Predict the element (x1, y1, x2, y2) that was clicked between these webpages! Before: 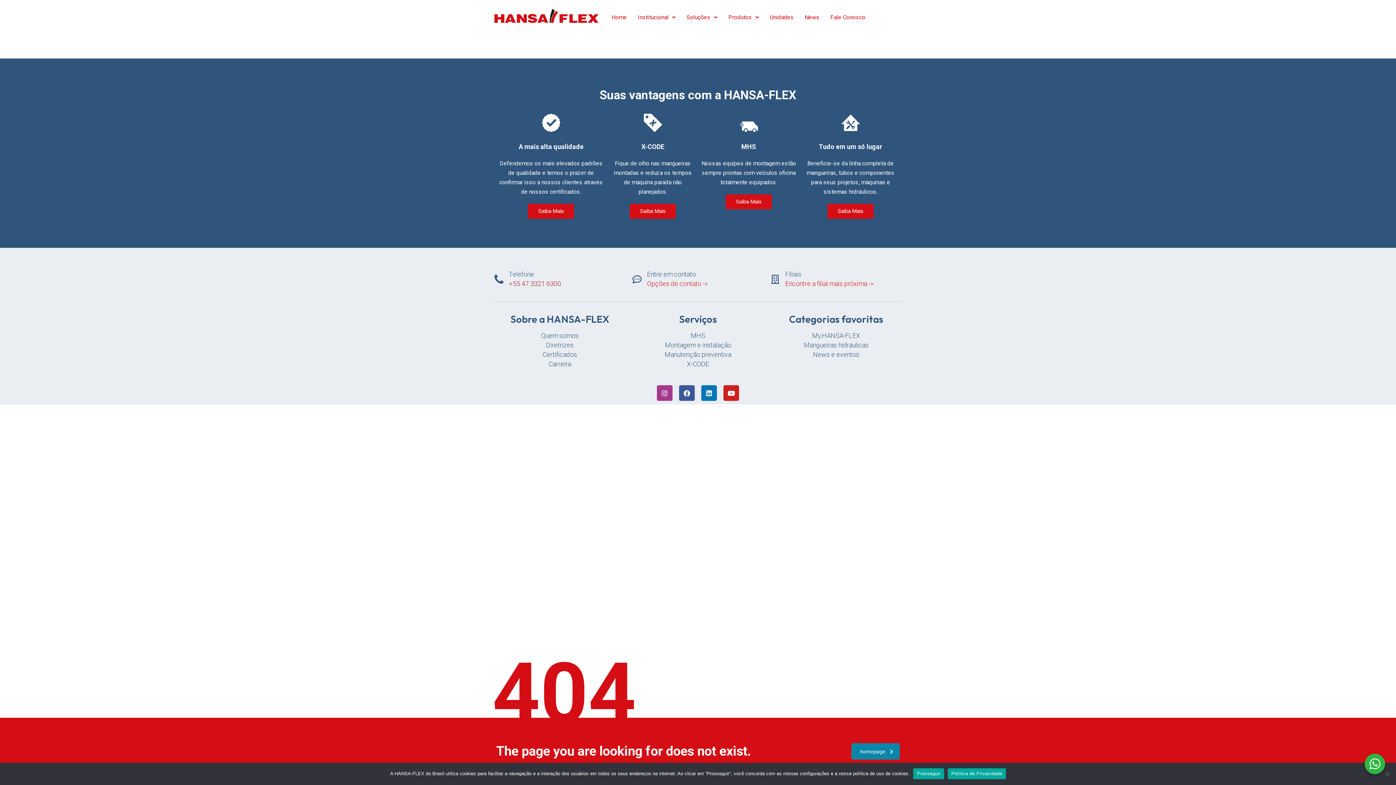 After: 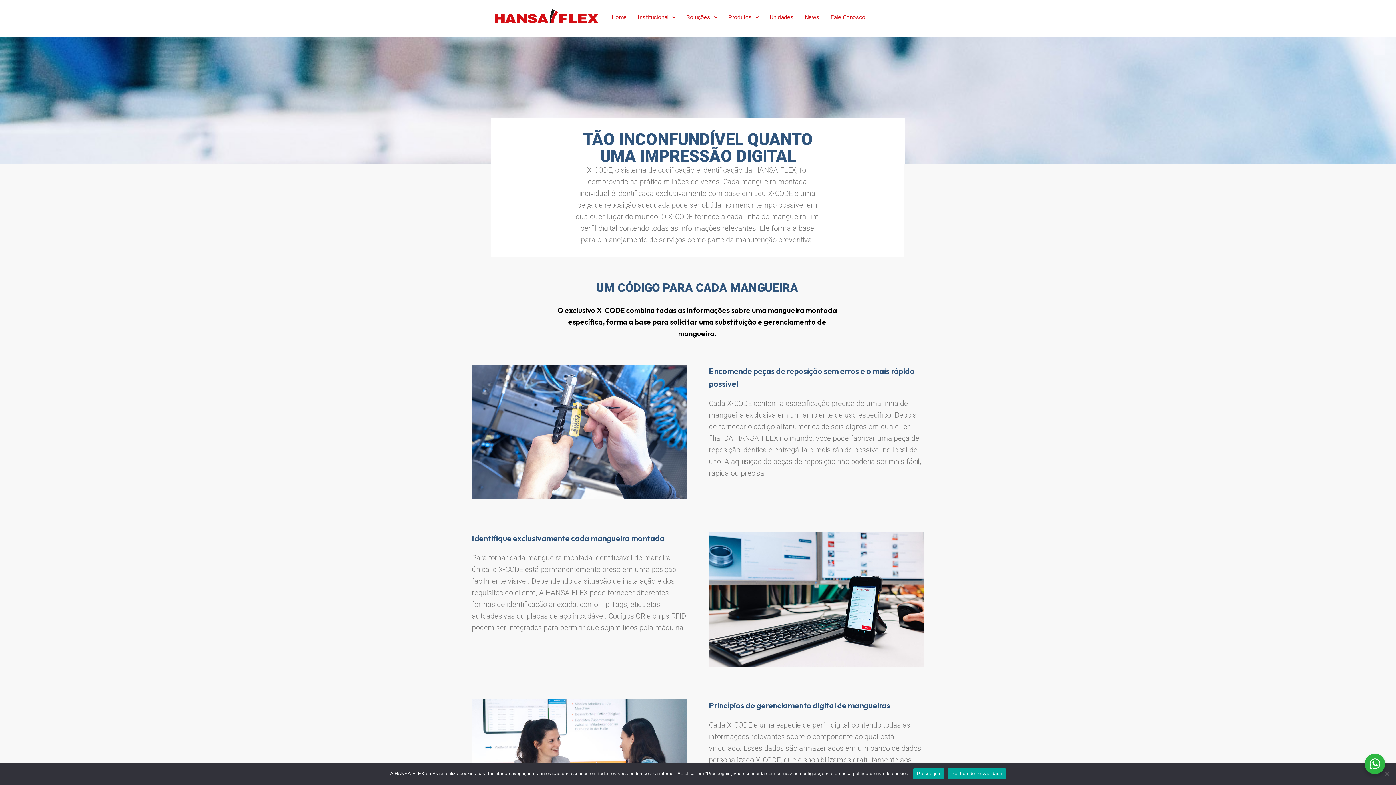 Action: label: Saiba Mais bbox: (629, 204, 676, 218)